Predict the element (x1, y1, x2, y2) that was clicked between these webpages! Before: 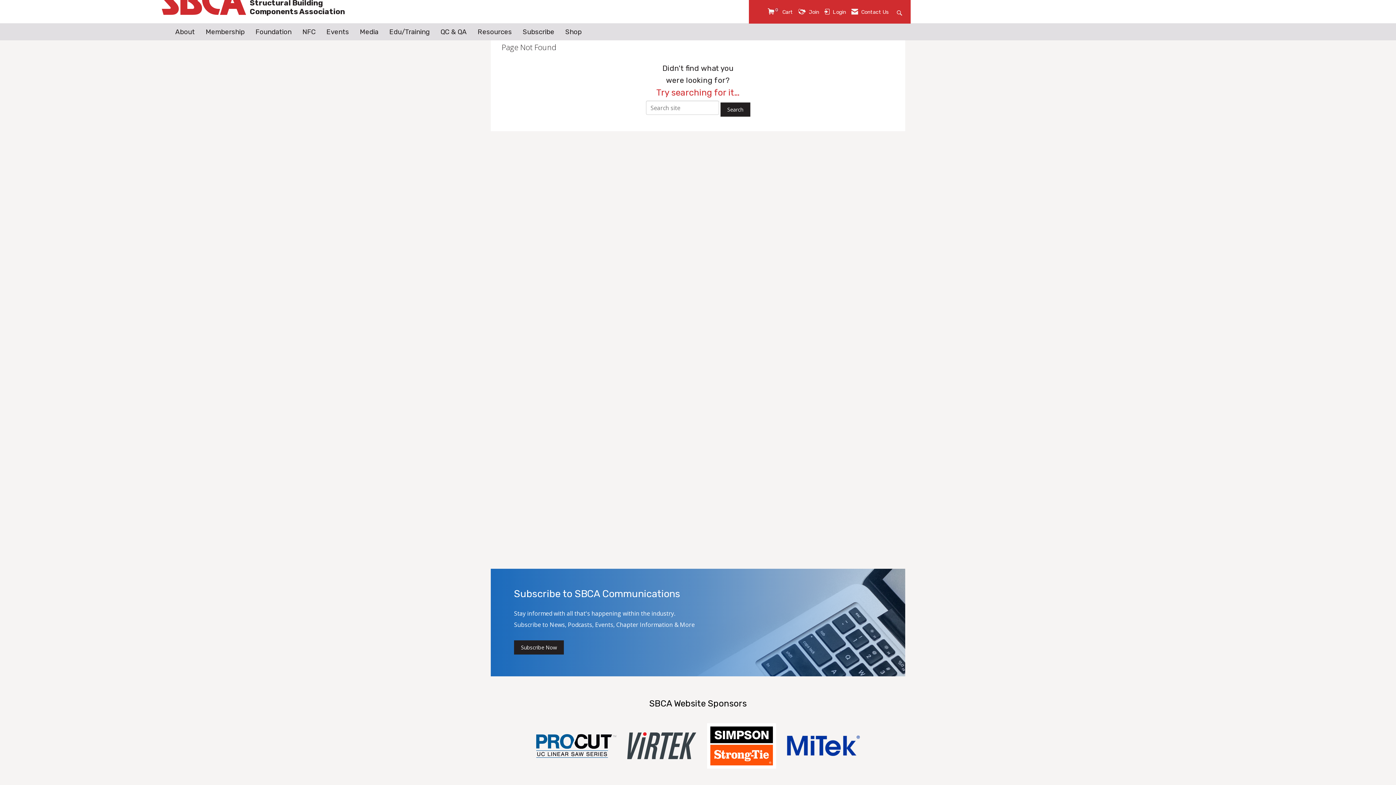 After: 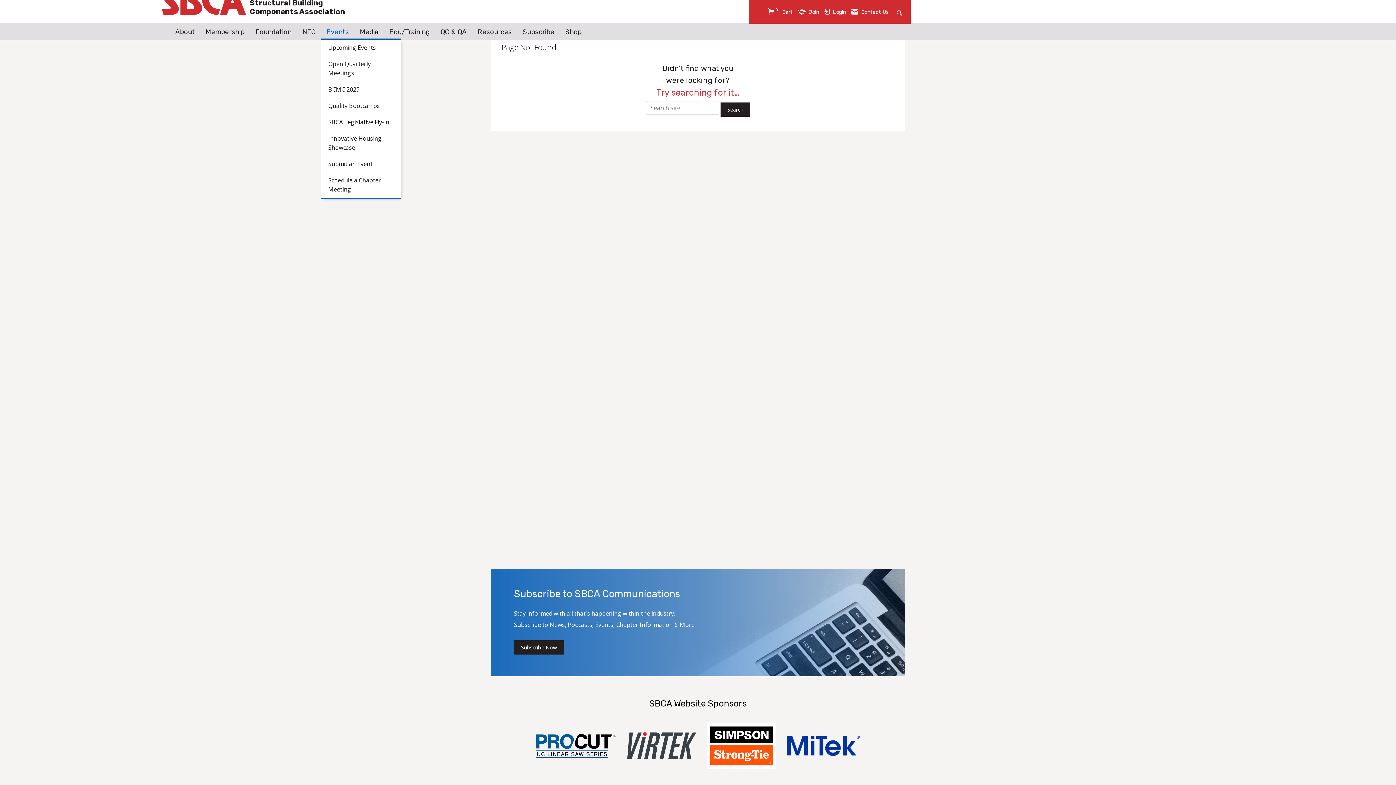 Action: label: Events bbox: (321, 26, 354, 37)